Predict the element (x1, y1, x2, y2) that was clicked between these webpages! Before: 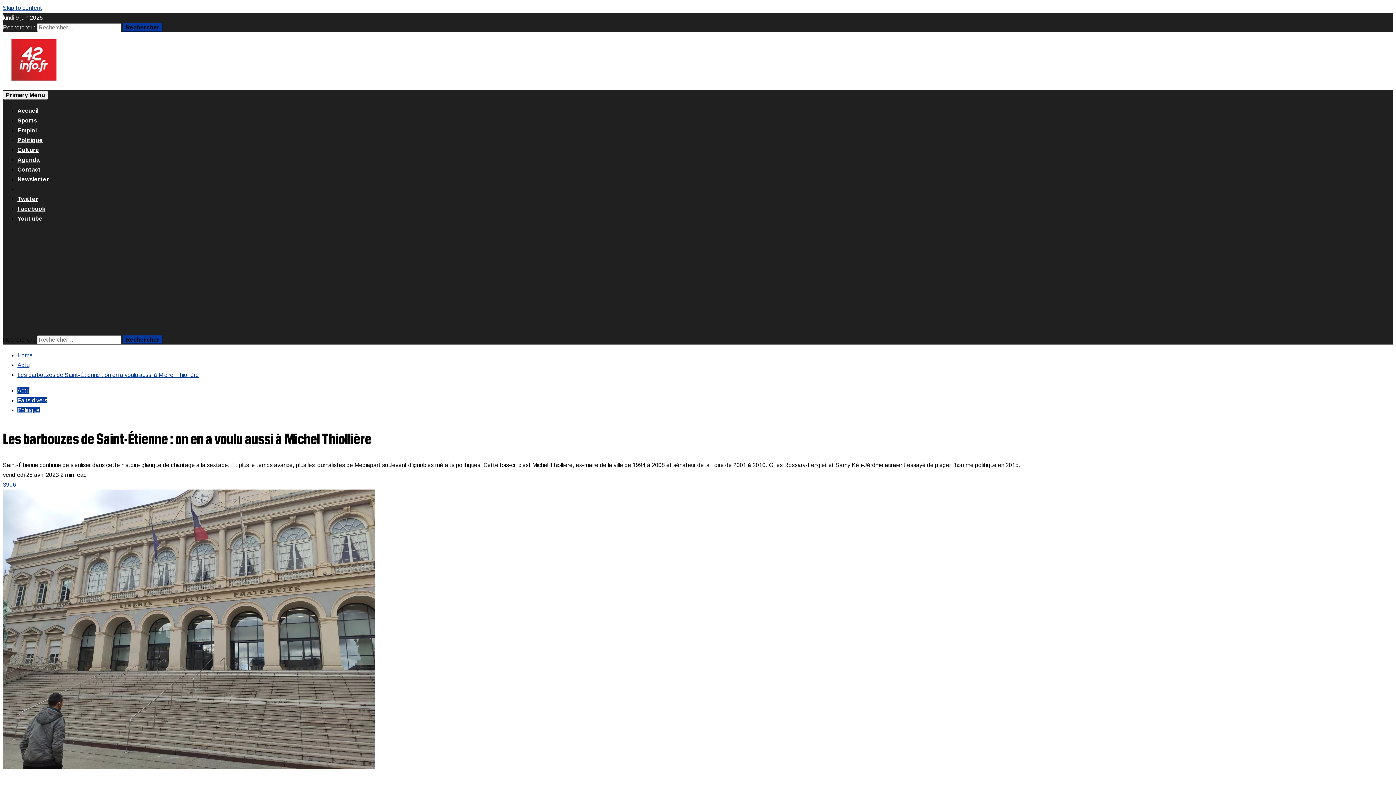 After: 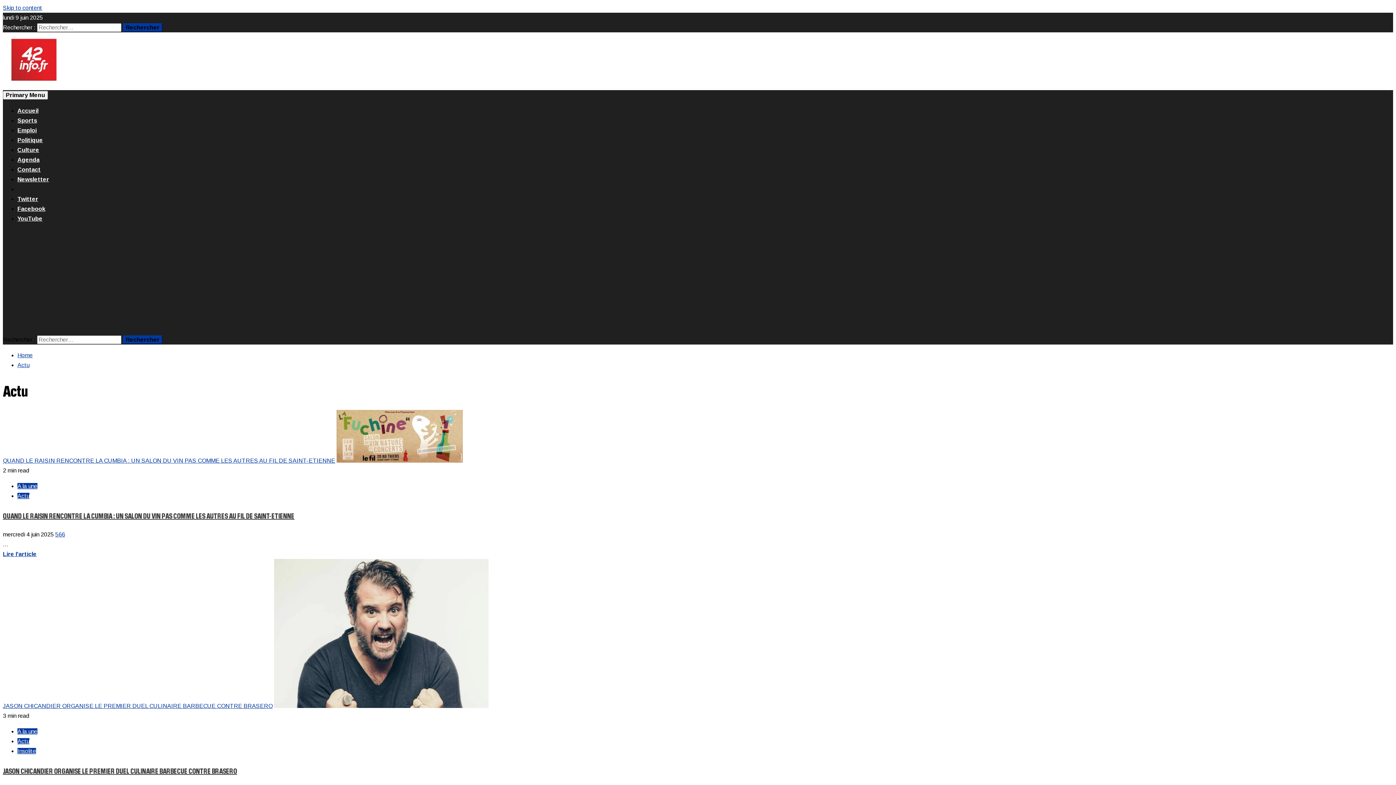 Action: bbox: (17, 362, 29, 368) label: Actu